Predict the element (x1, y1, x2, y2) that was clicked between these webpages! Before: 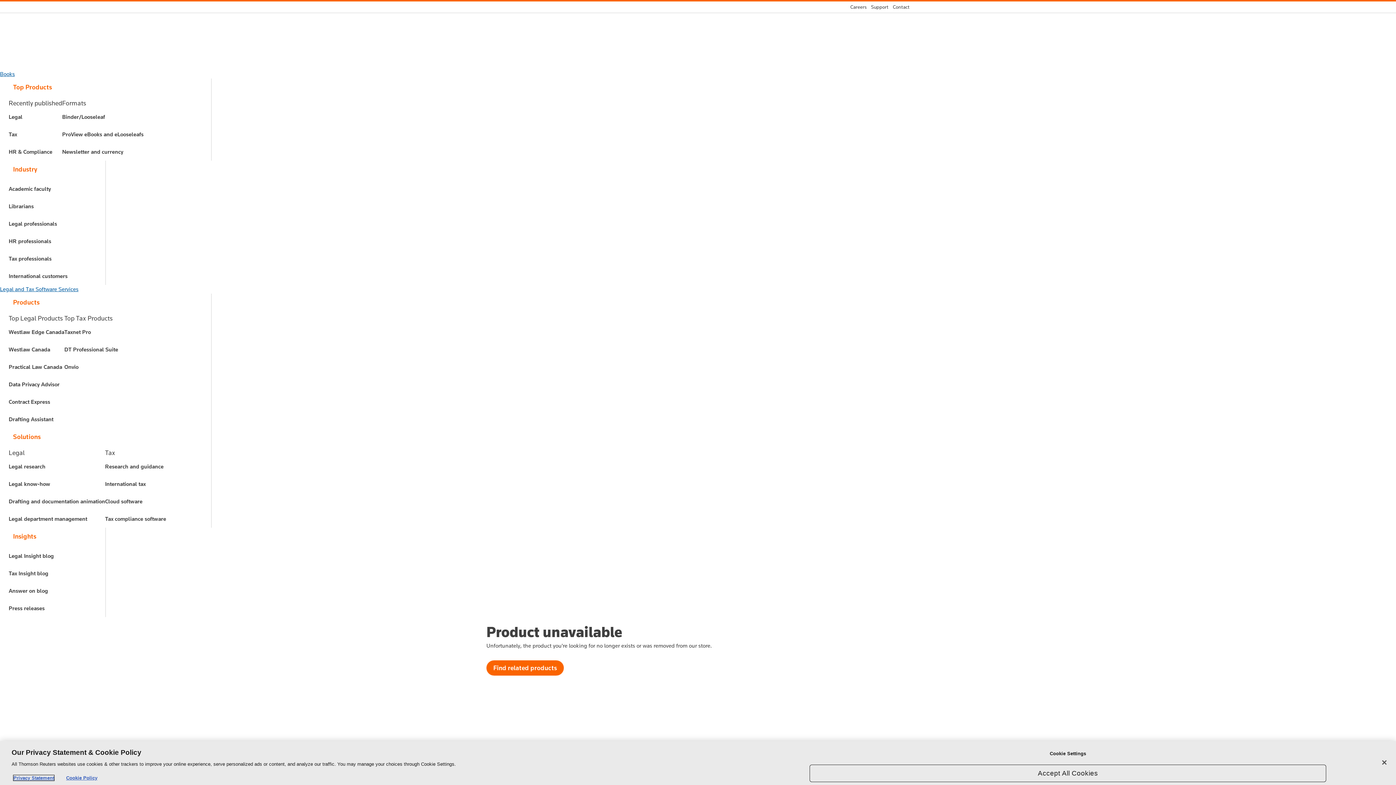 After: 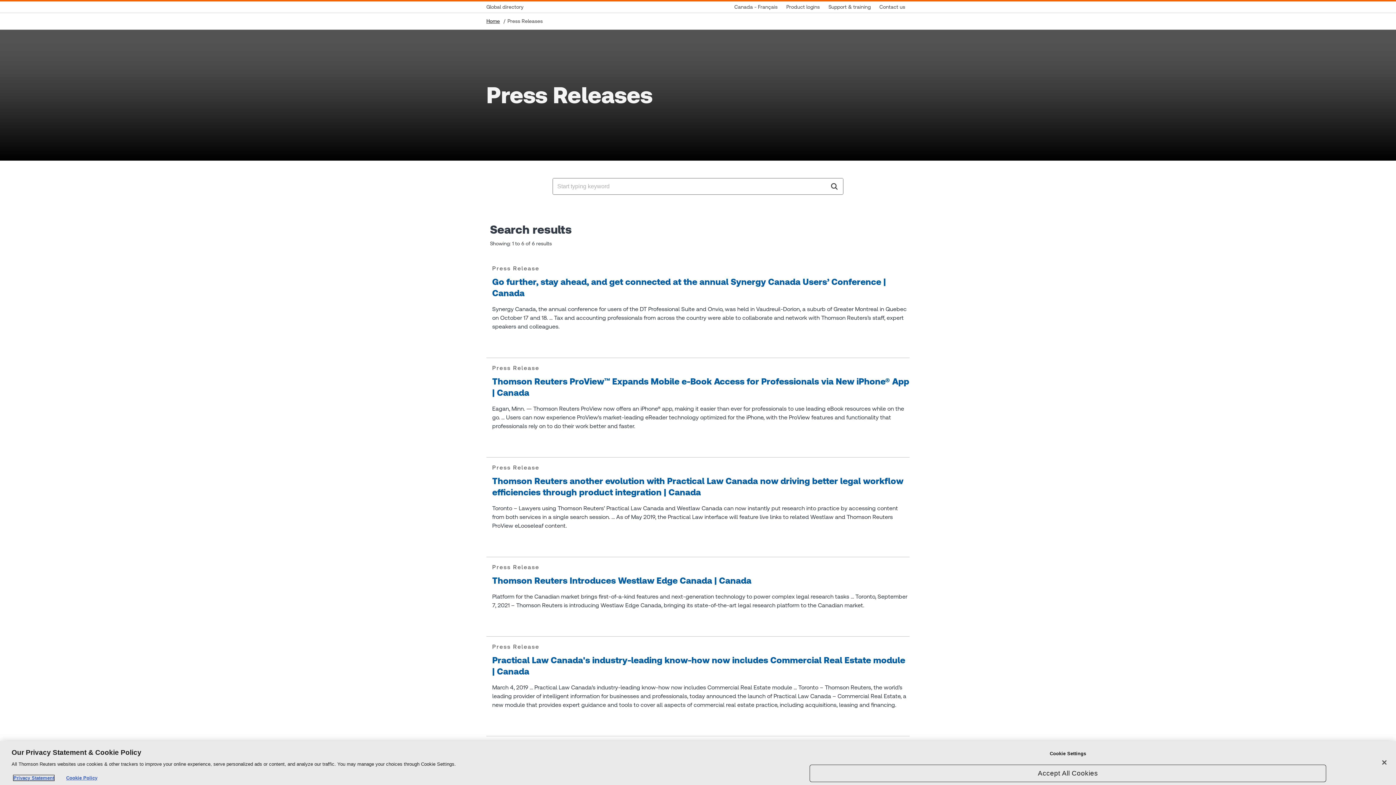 Action: label: Press releases bbox: (8, 604, 53, 613)